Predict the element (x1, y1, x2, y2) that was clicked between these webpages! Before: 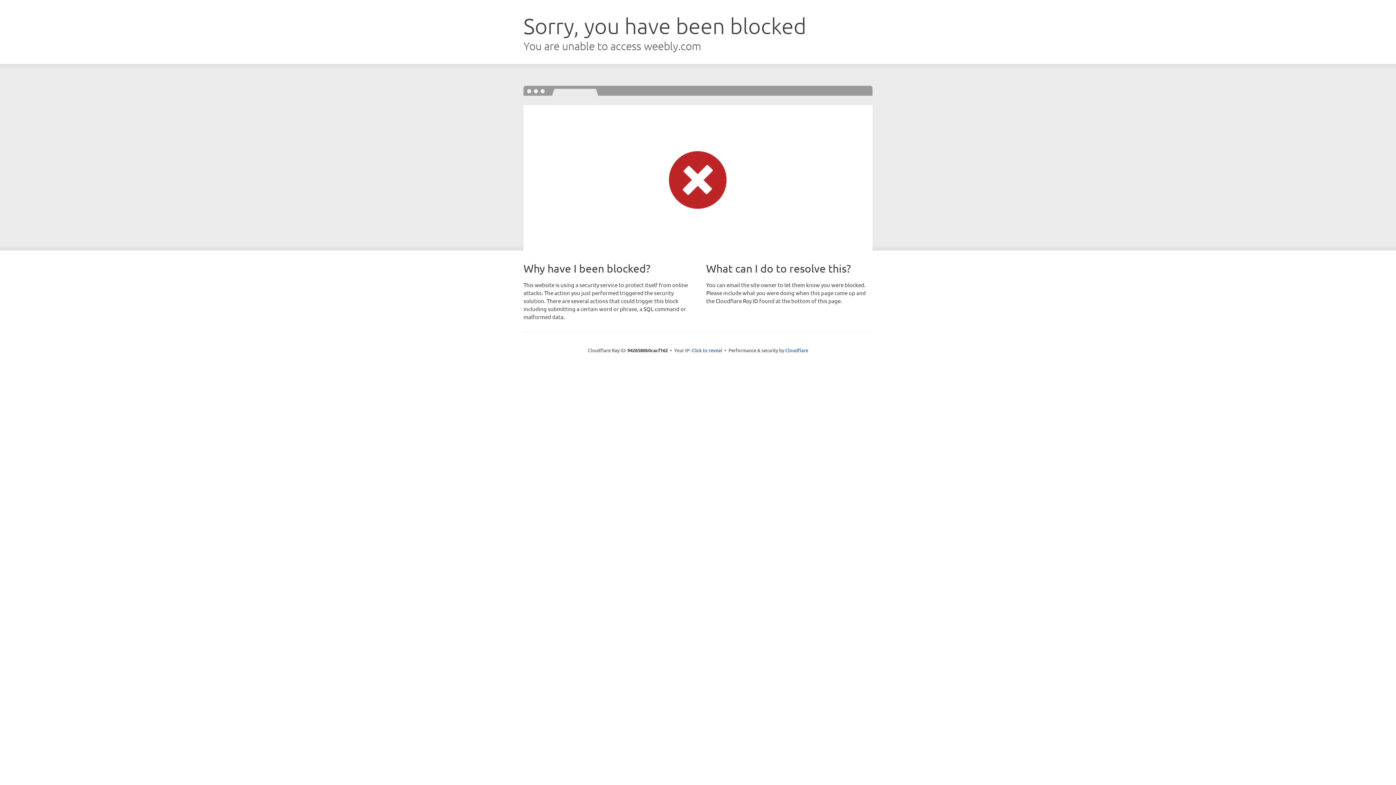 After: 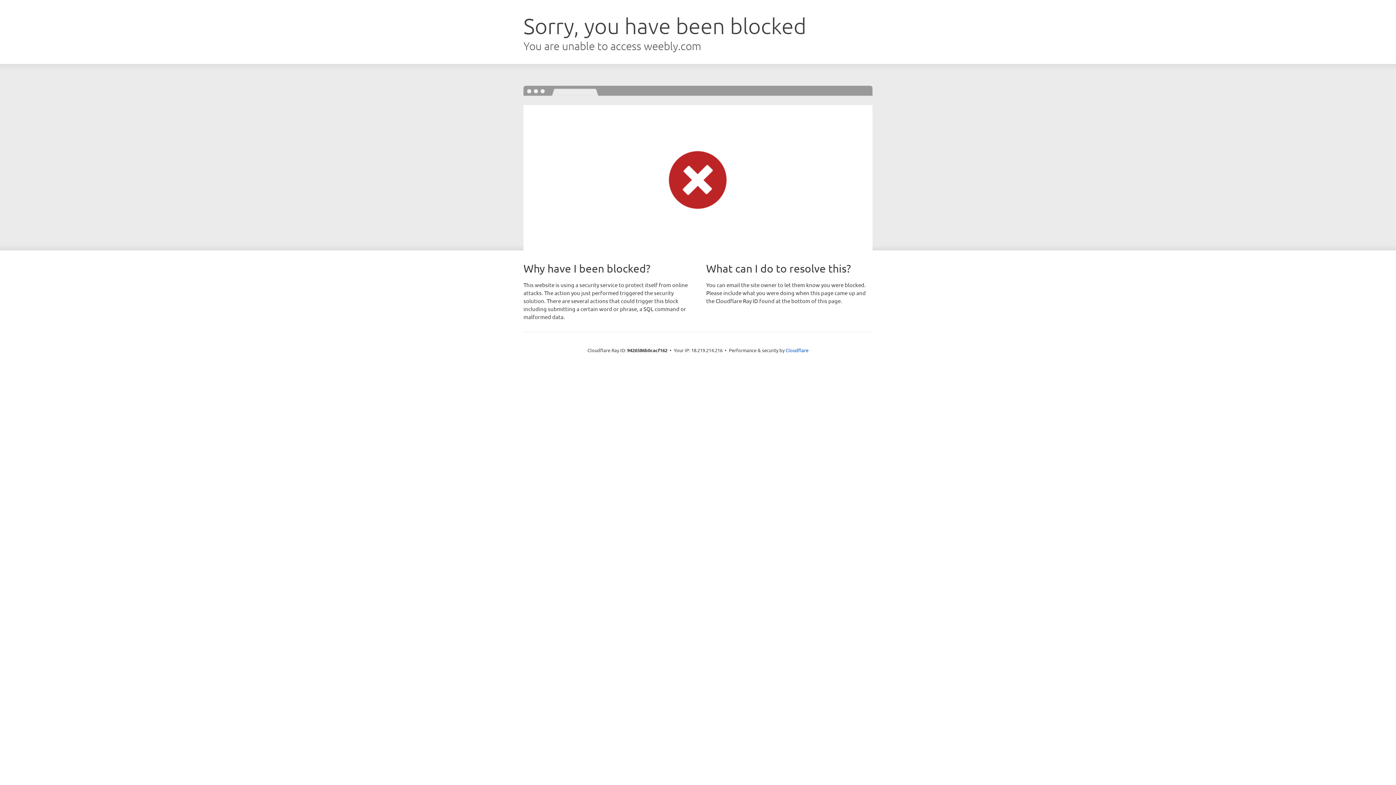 Action: bbox: (691, 346, 722, 353) label: Click to reveal